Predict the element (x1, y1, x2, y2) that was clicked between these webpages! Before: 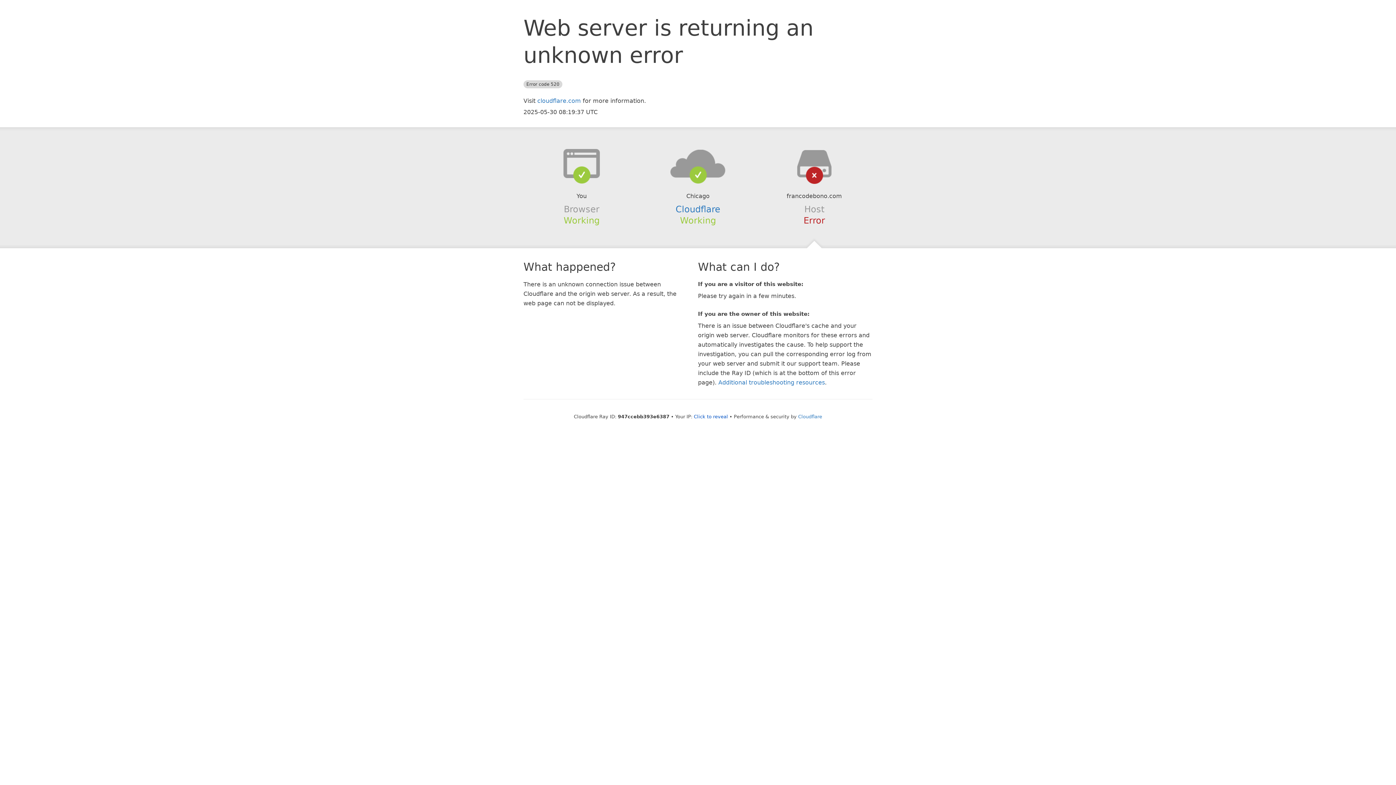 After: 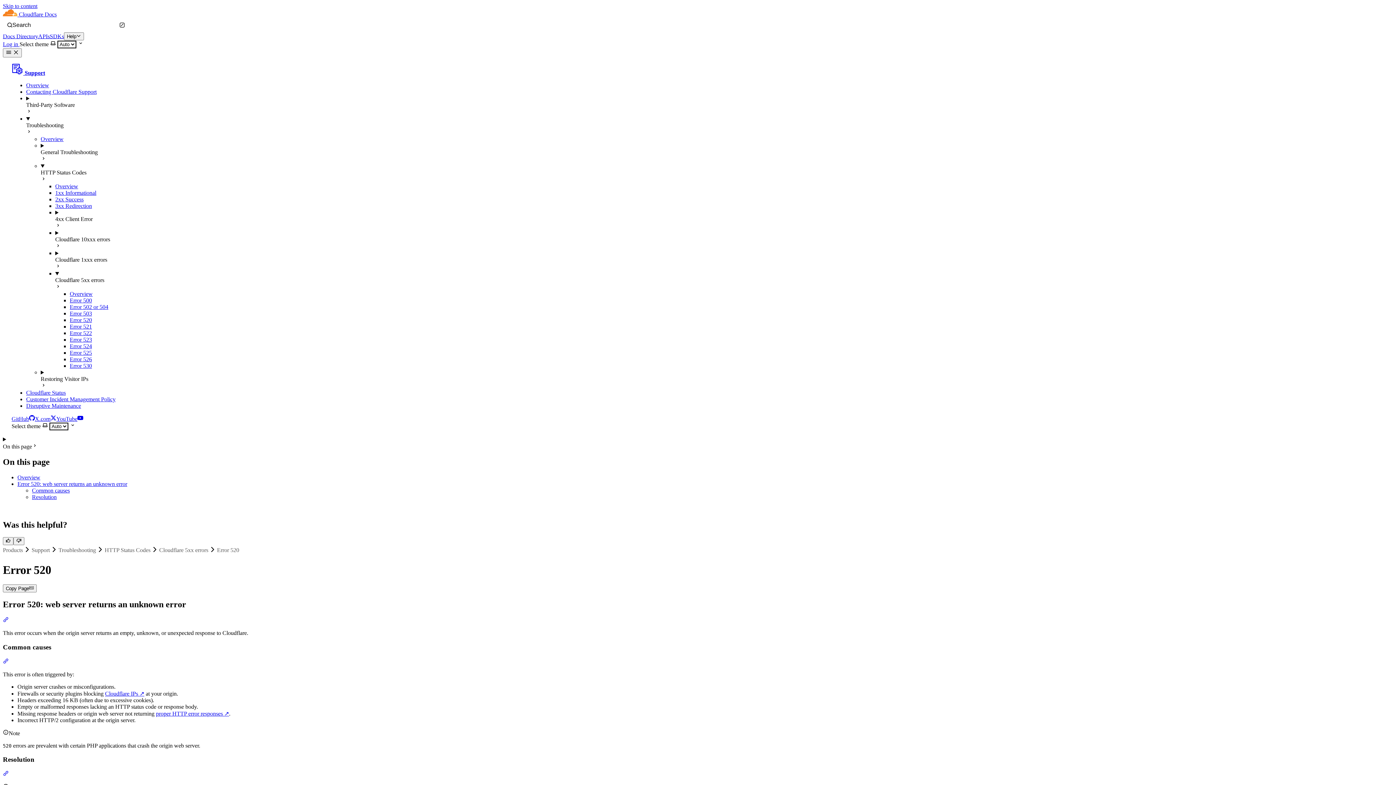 Action: bbox: (718, 379, 825, 386) label: Additional troubleshooting resources